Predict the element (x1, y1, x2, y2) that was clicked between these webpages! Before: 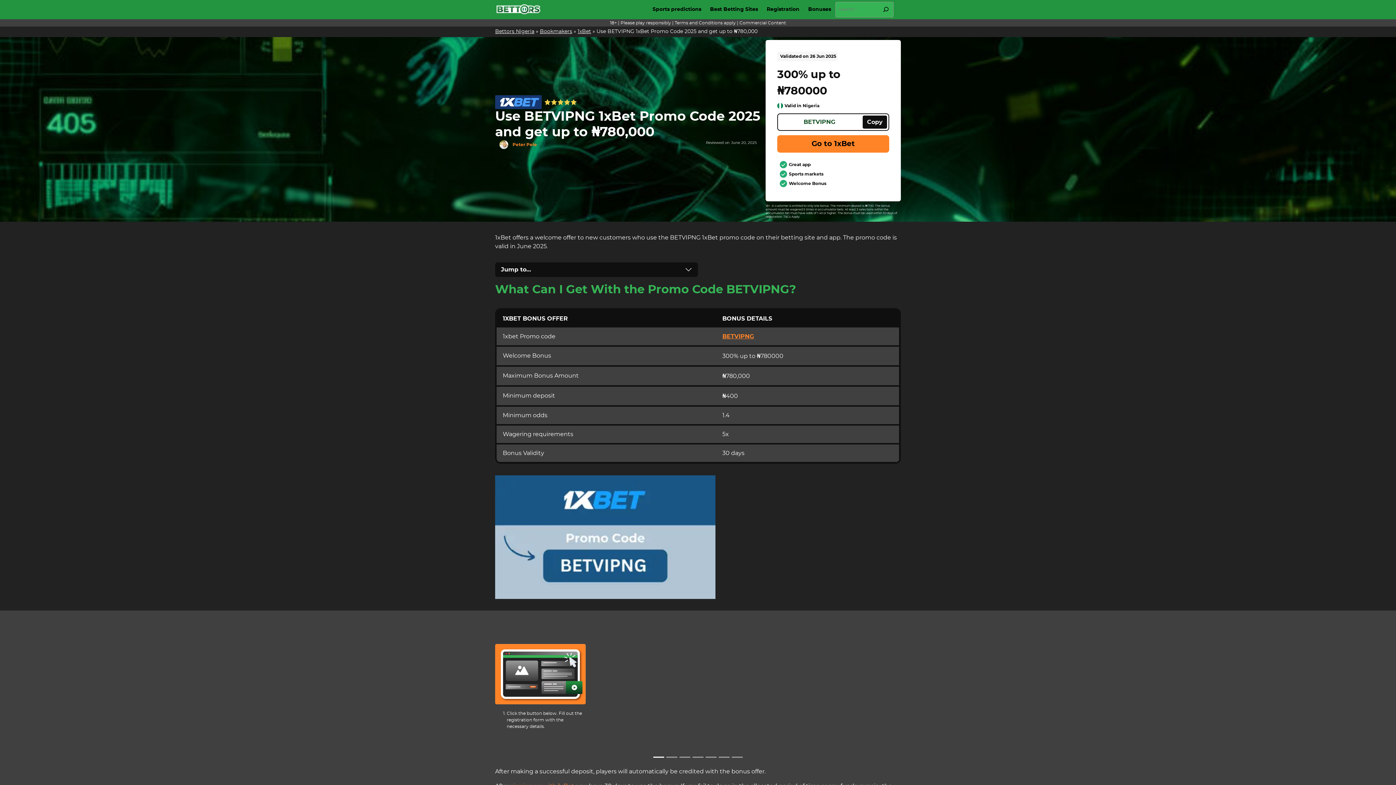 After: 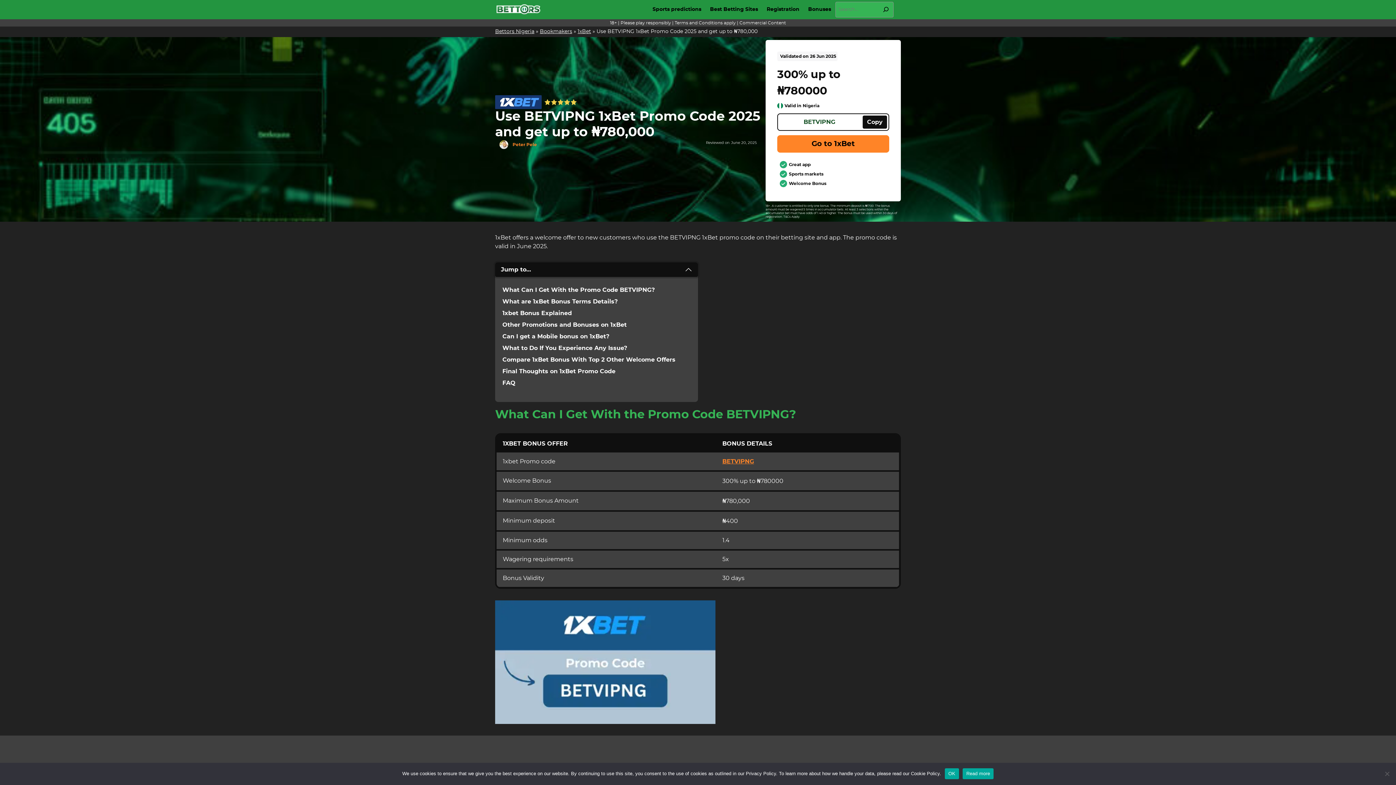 Action: bbox: (495, 262, 698, 277) label: Jump to…